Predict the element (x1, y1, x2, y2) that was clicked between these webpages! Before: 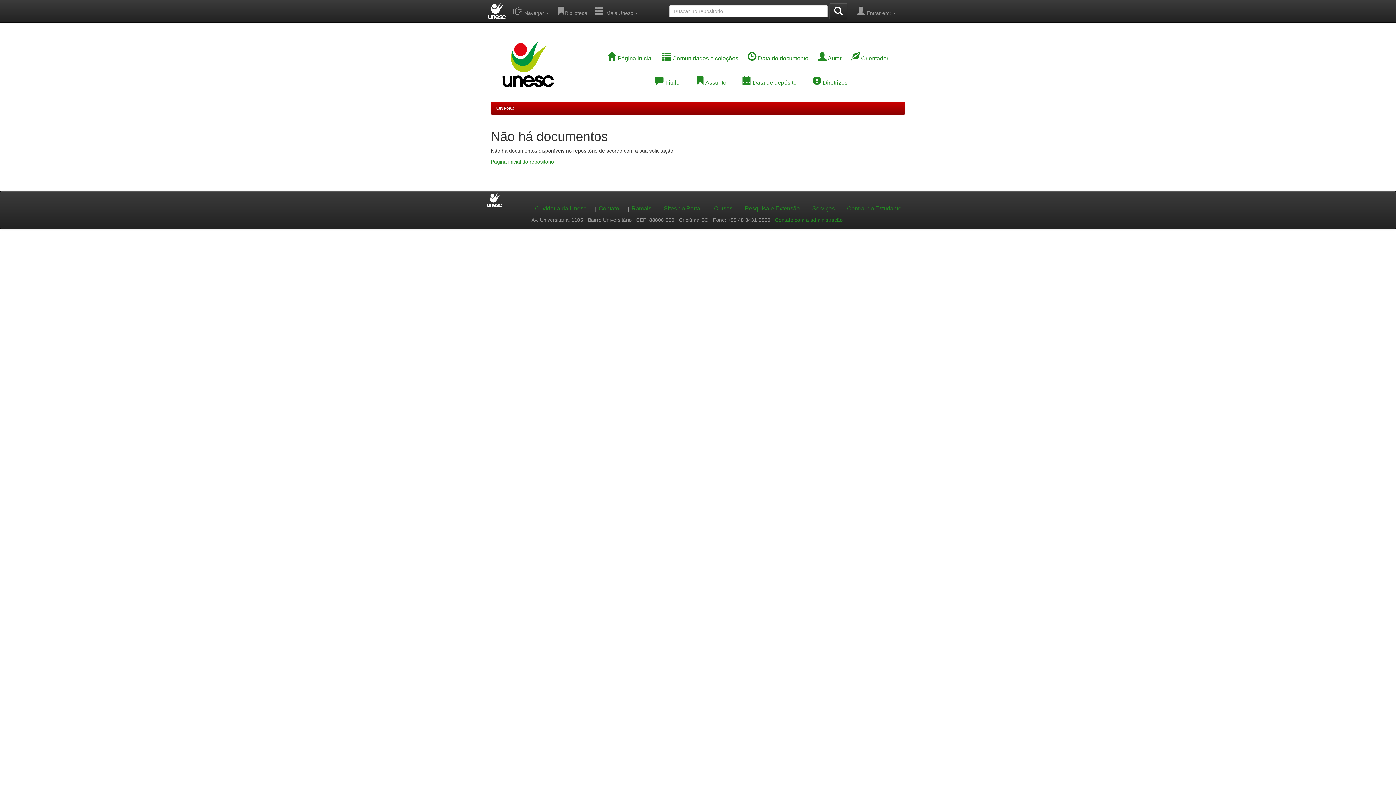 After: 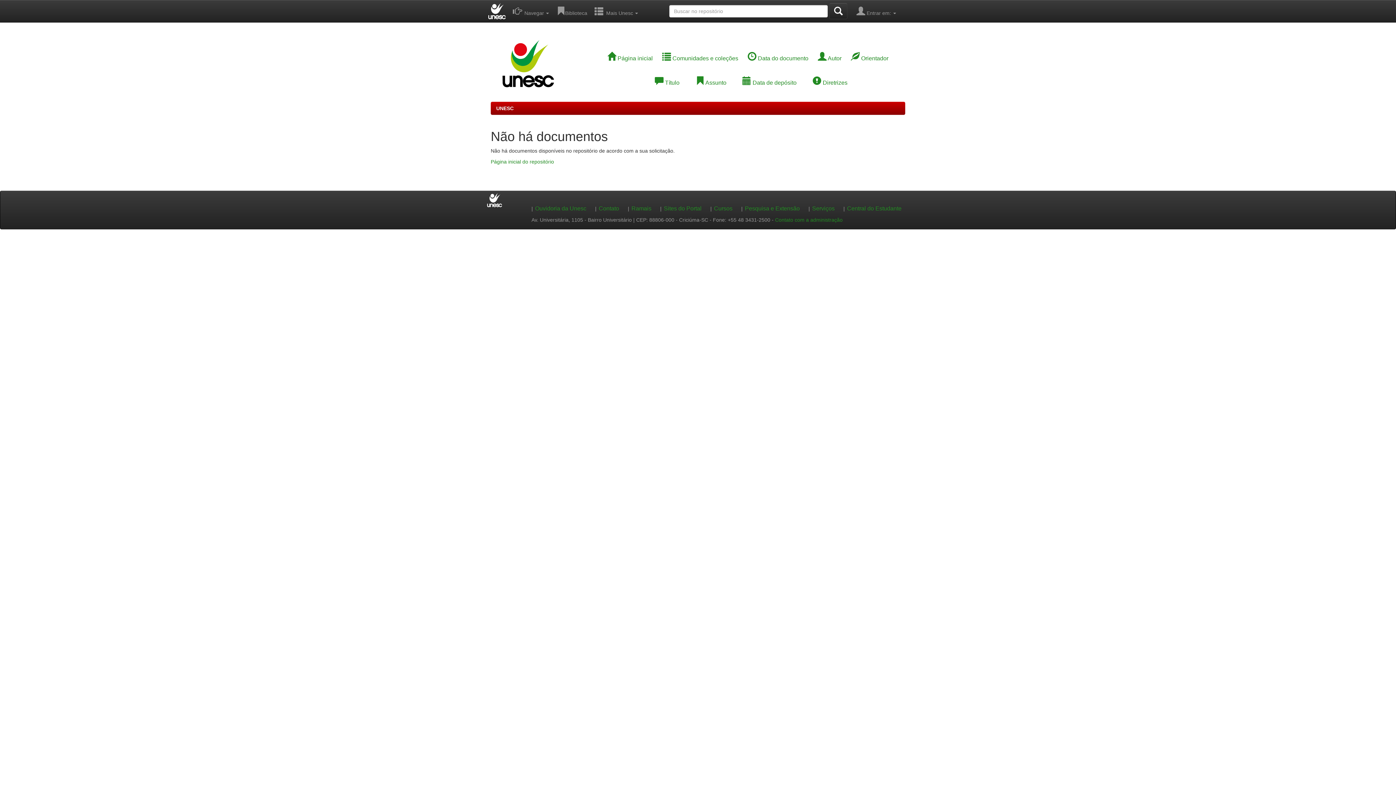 Action: bbox: (485, 0, 509, 22)